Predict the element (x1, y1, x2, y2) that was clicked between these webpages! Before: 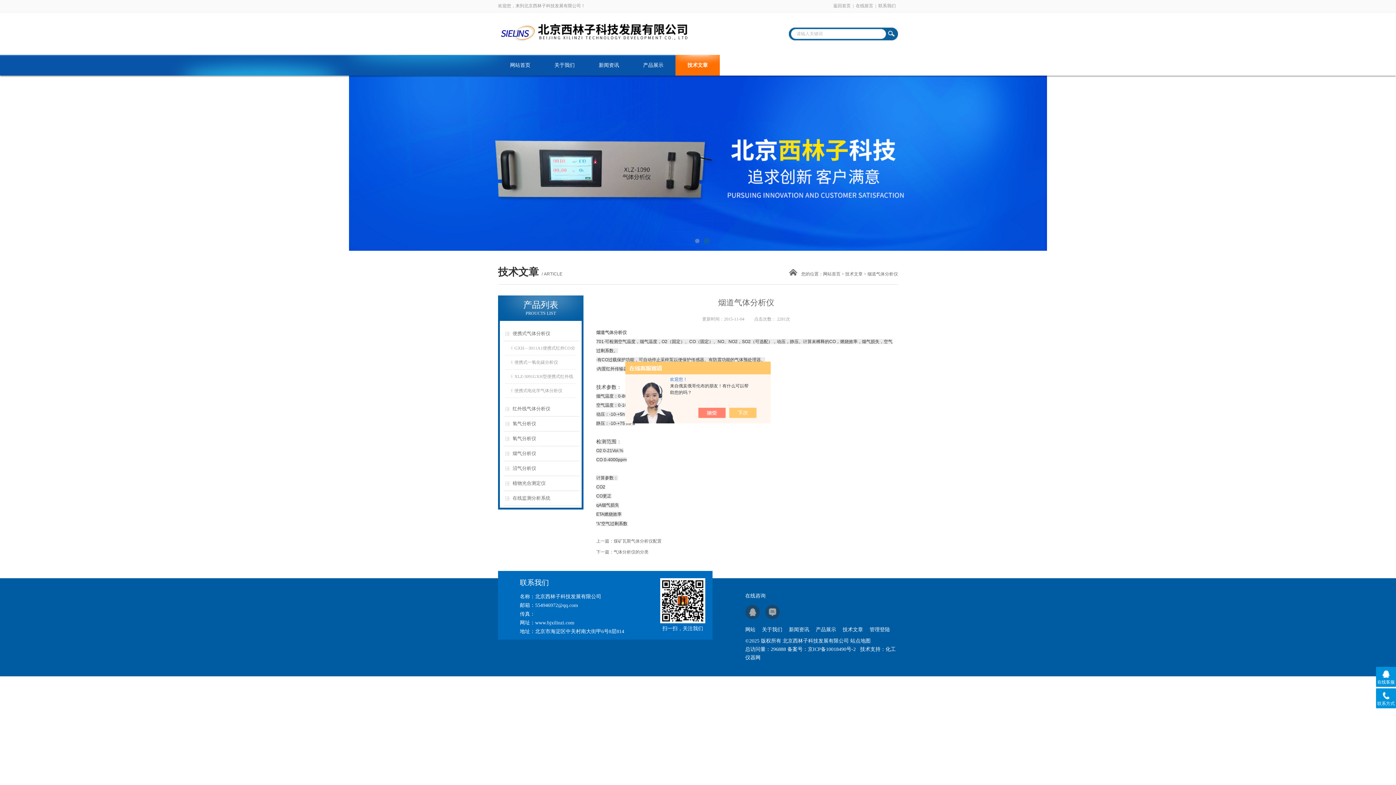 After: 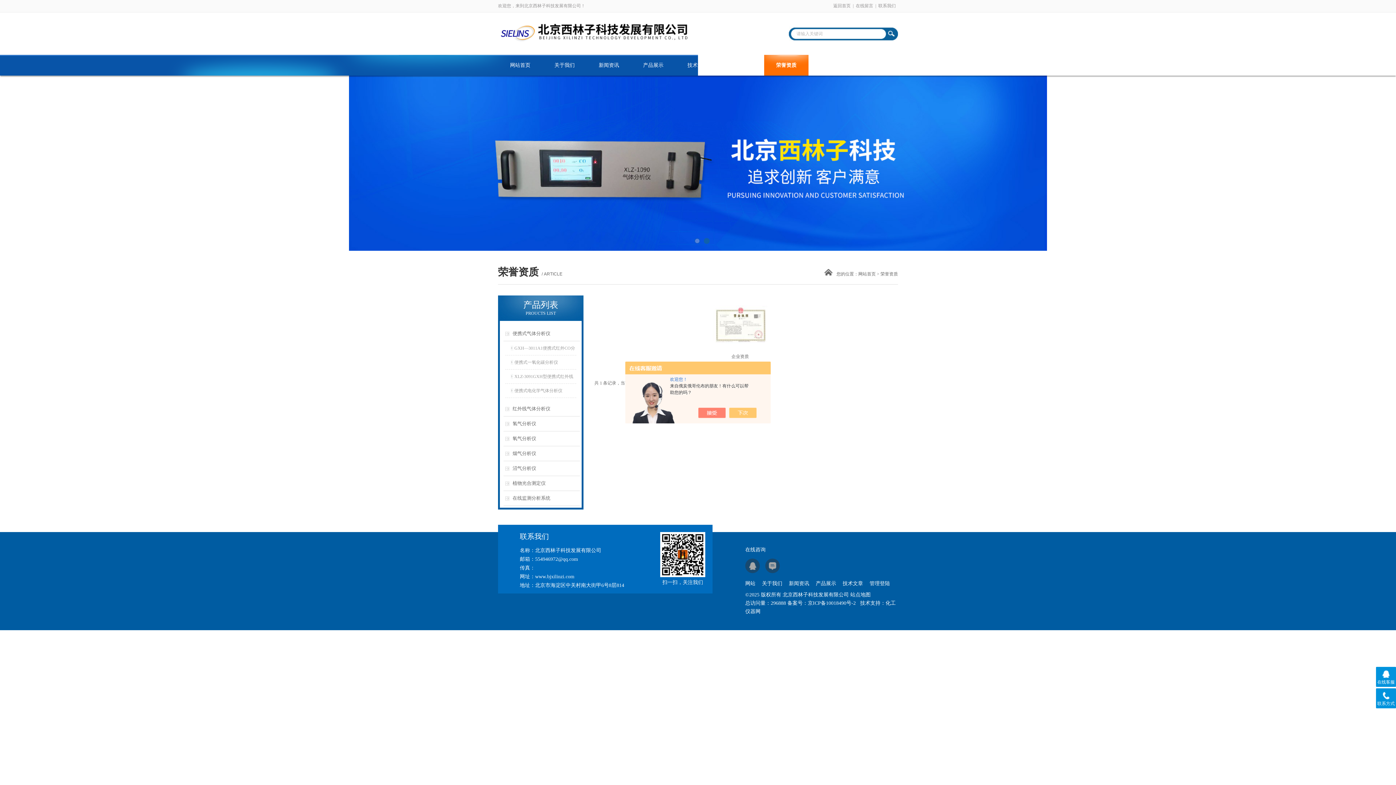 Action: label: 荣誉资质 bbox: (764, 54, 808, 75)